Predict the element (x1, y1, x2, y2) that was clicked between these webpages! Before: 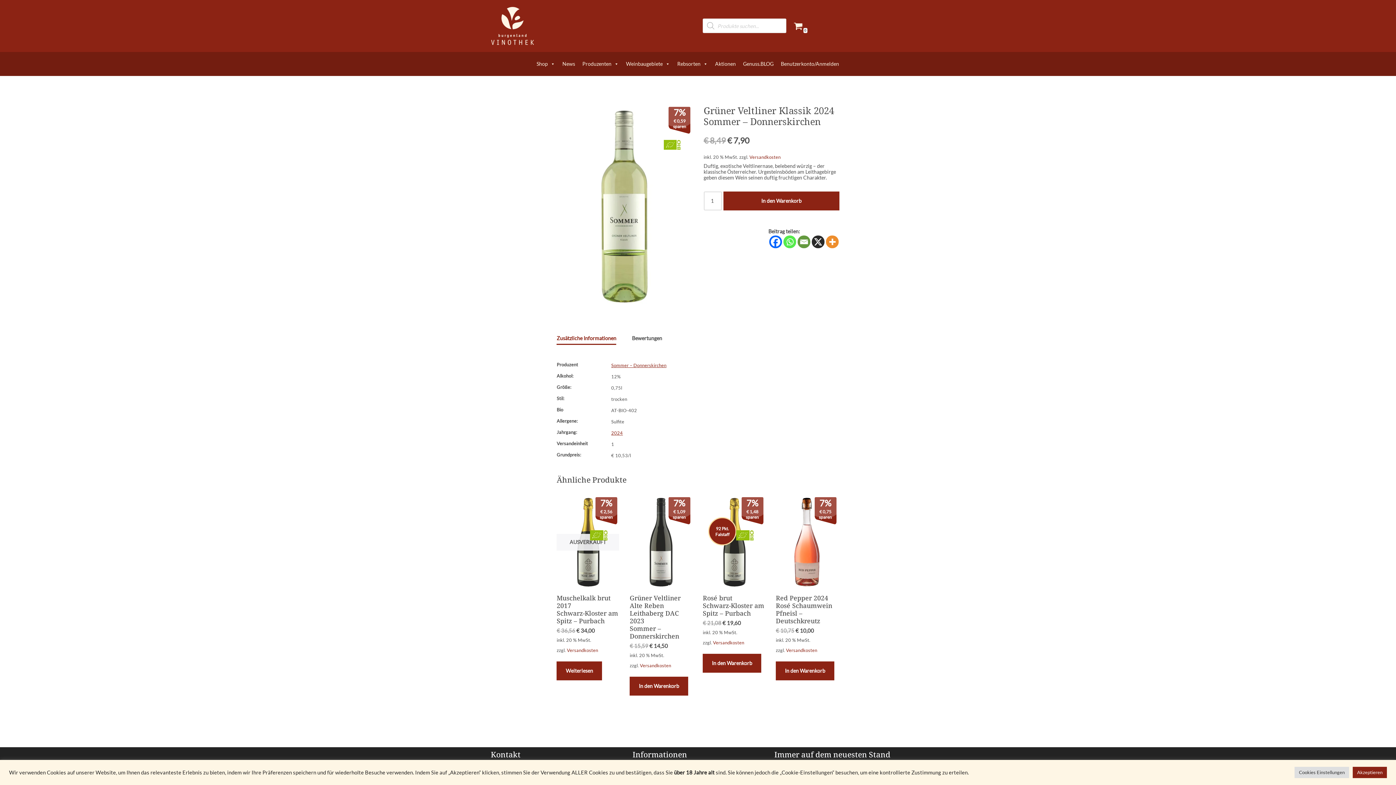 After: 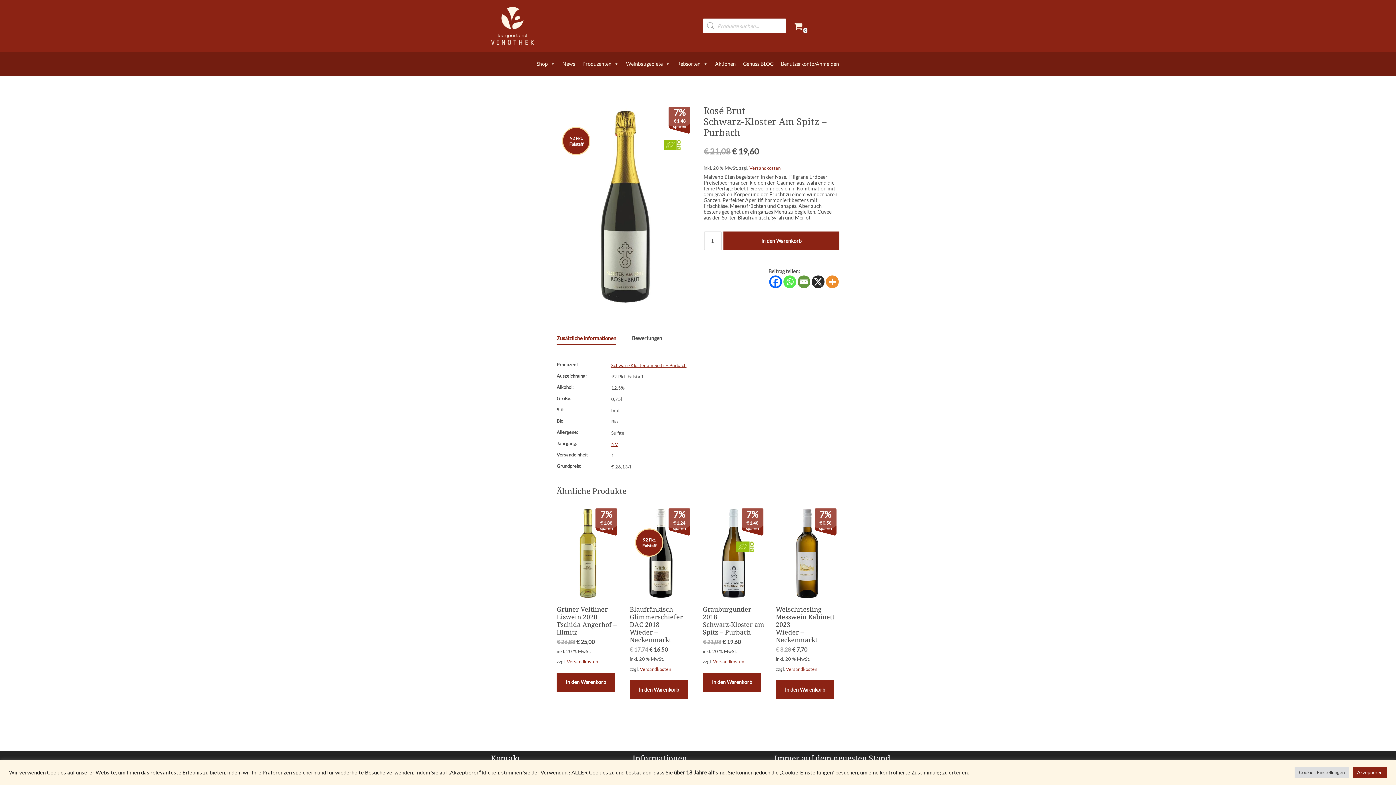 Action: label: 92 Pkt. Falstaff
7%
€ 1,48
sparen
Rosé brut
Schwarz-Kloster am Spitz – Purbach
€ 21,08 
Ursprünglicher Preis war: € 21,08
€ 19,60
Aktueller Preis ist: € 19,60. bbox: (702, 495, 765, 626)